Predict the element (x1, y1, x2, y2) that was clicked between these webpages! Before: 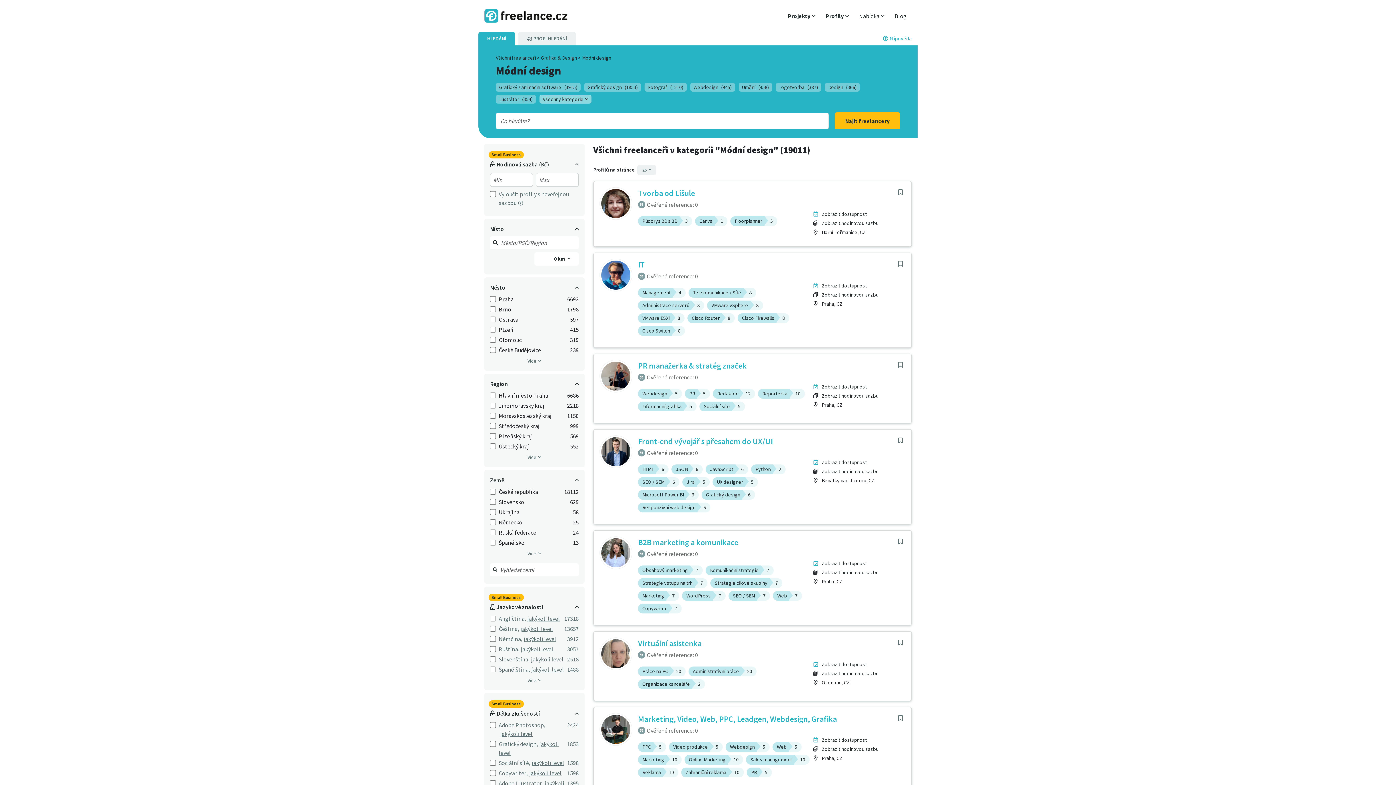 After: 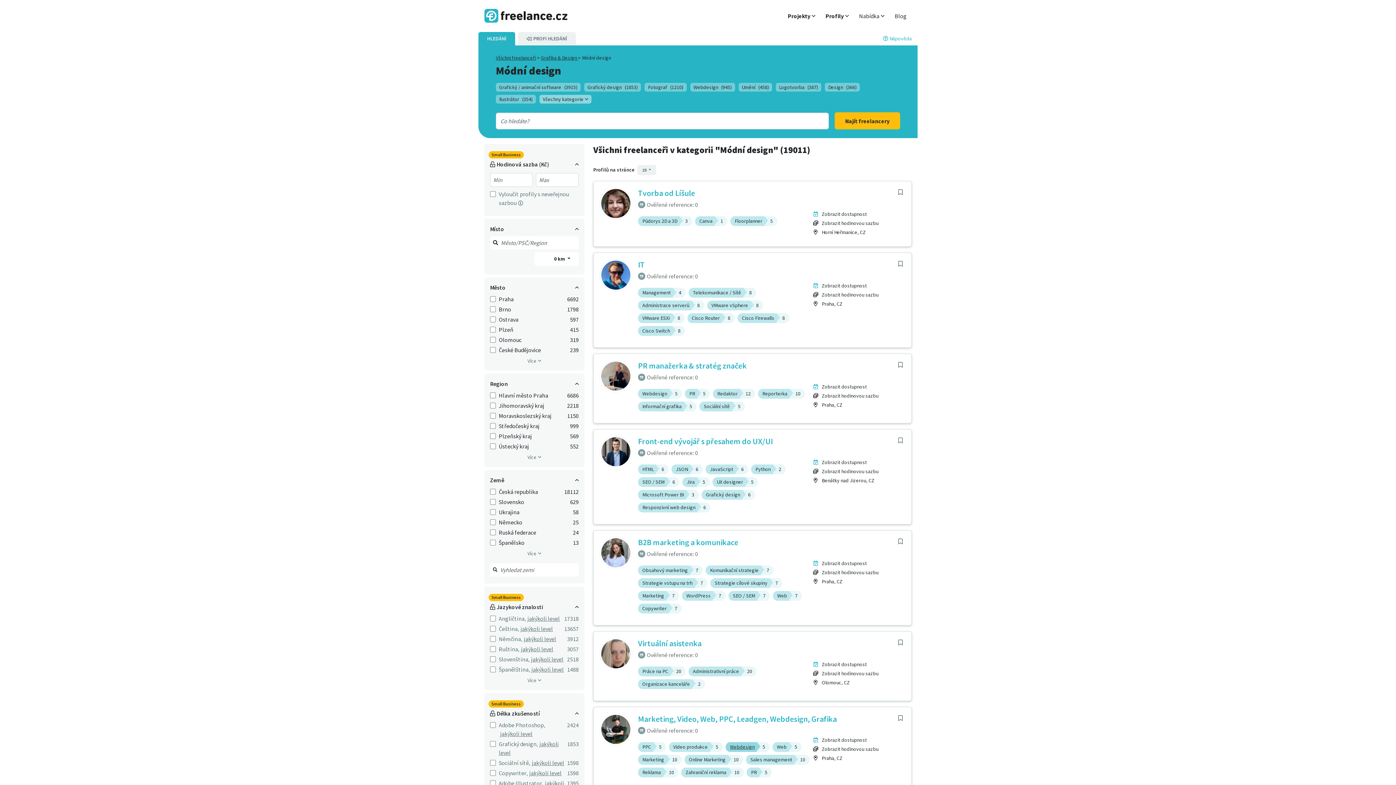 Action: bbox: (725, 742, 769, 752) label: Webdesign
5